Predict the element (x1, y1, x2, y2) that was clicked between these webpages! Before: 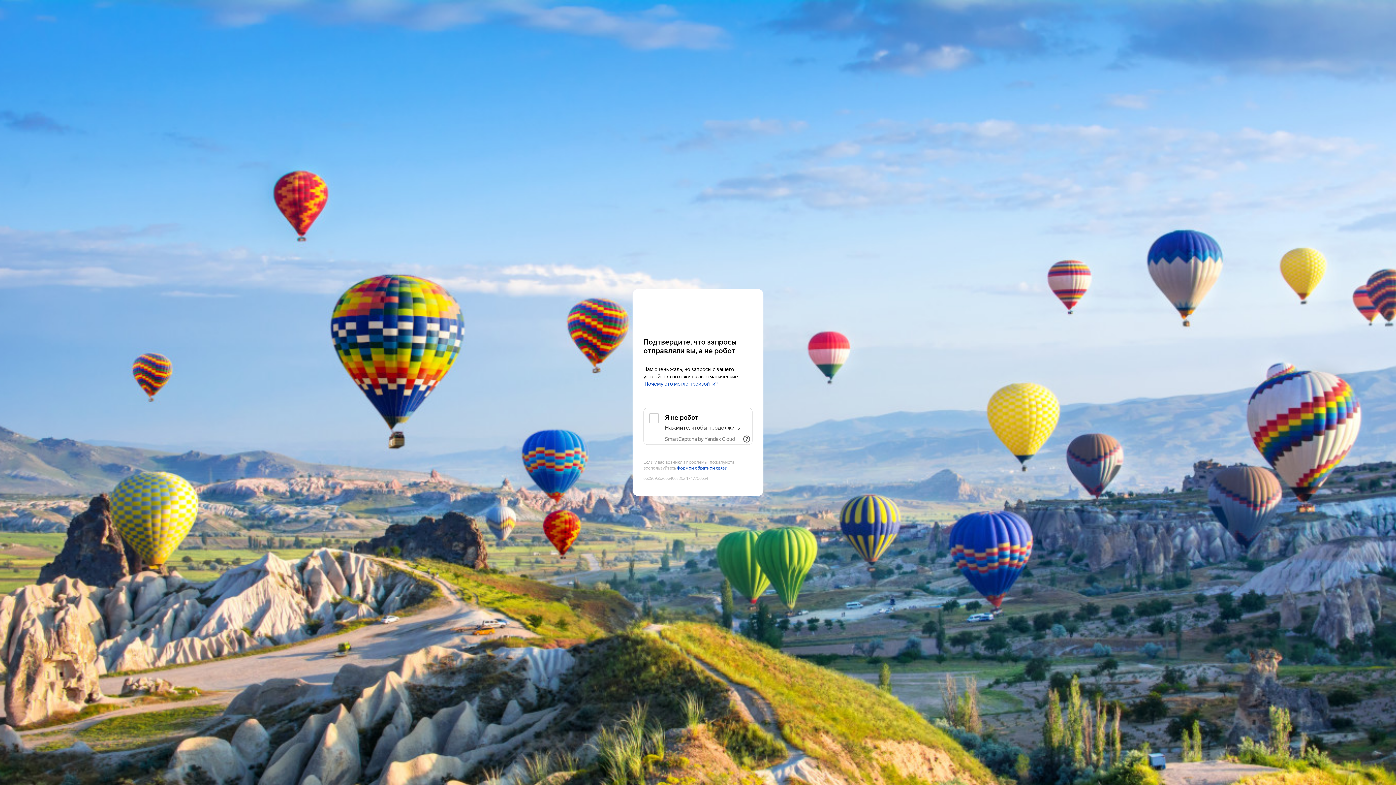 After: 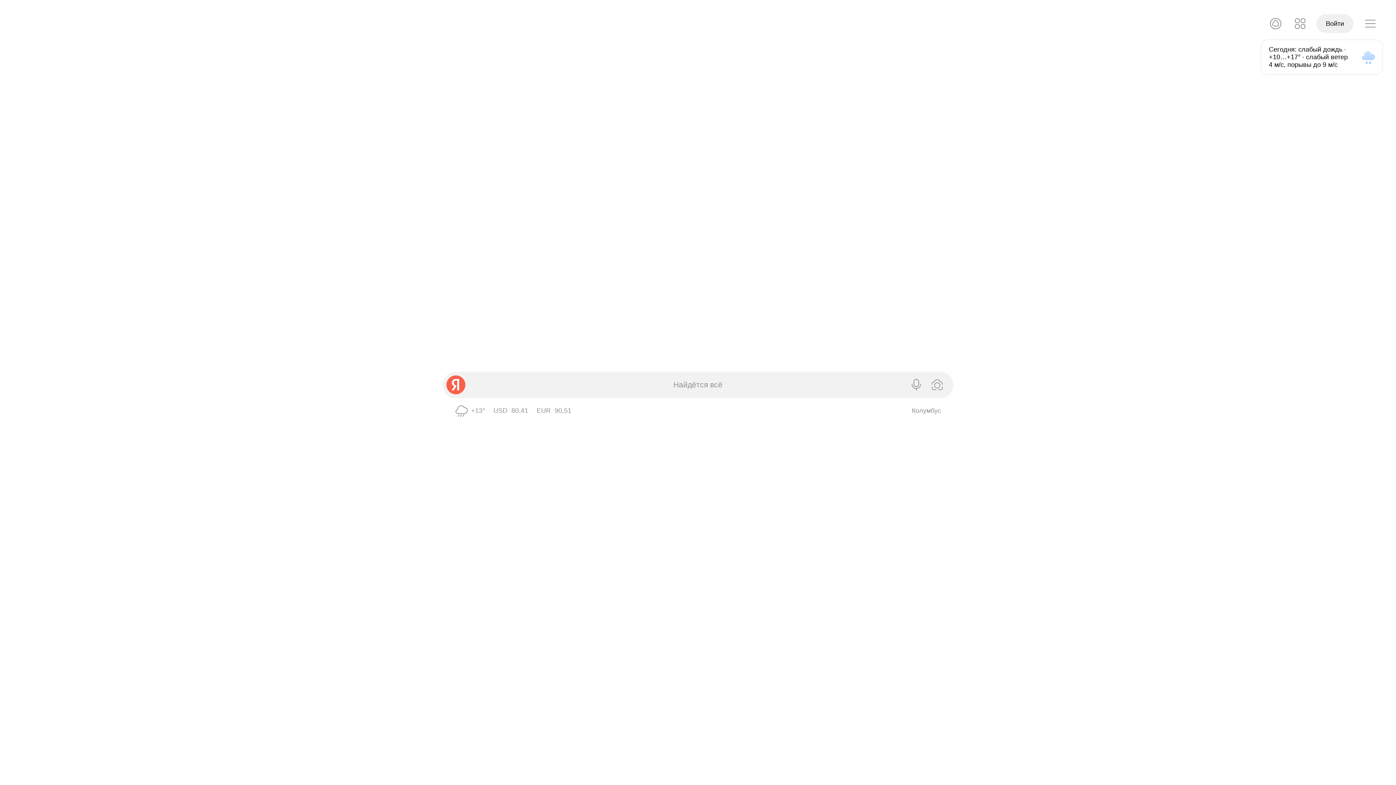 Action: label: Yandex bbox: (643, 303, 752, 316)